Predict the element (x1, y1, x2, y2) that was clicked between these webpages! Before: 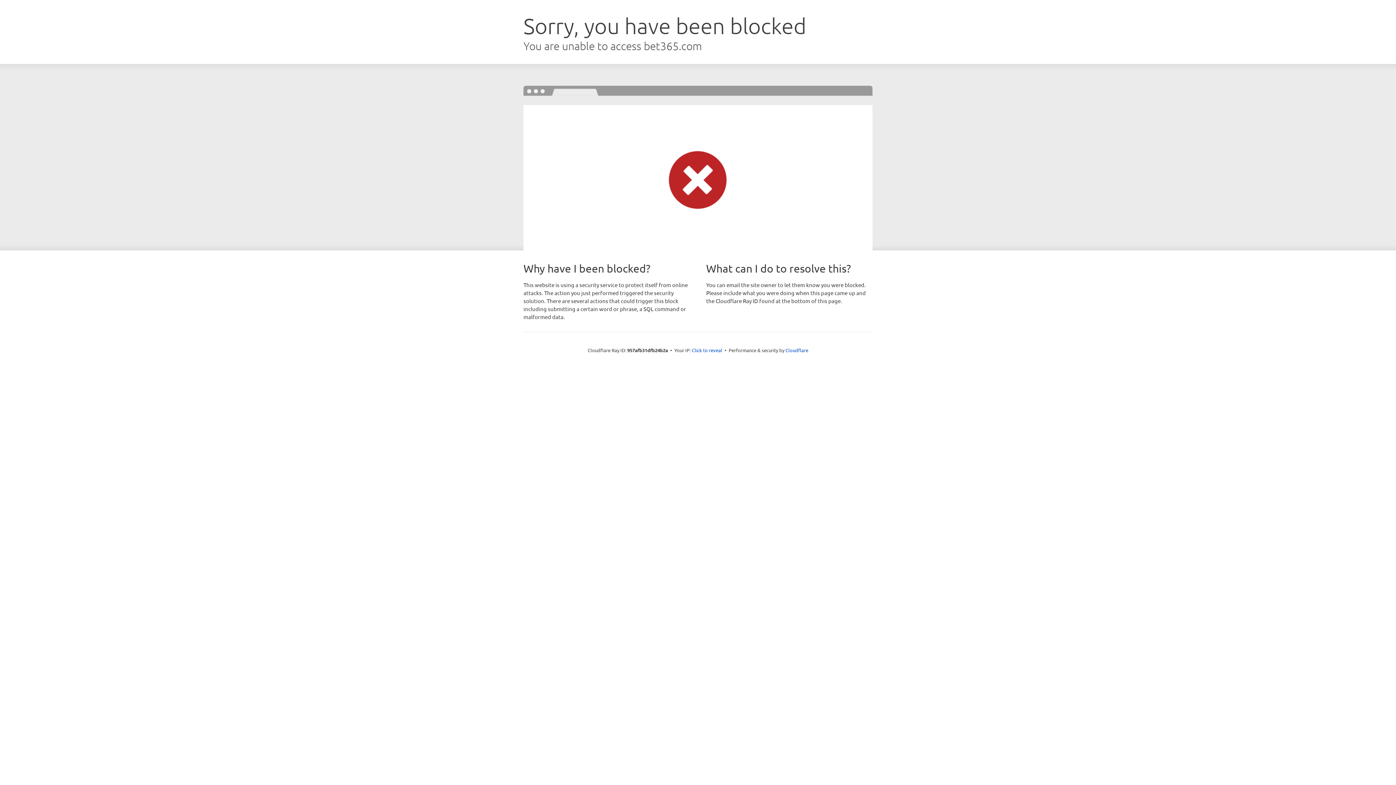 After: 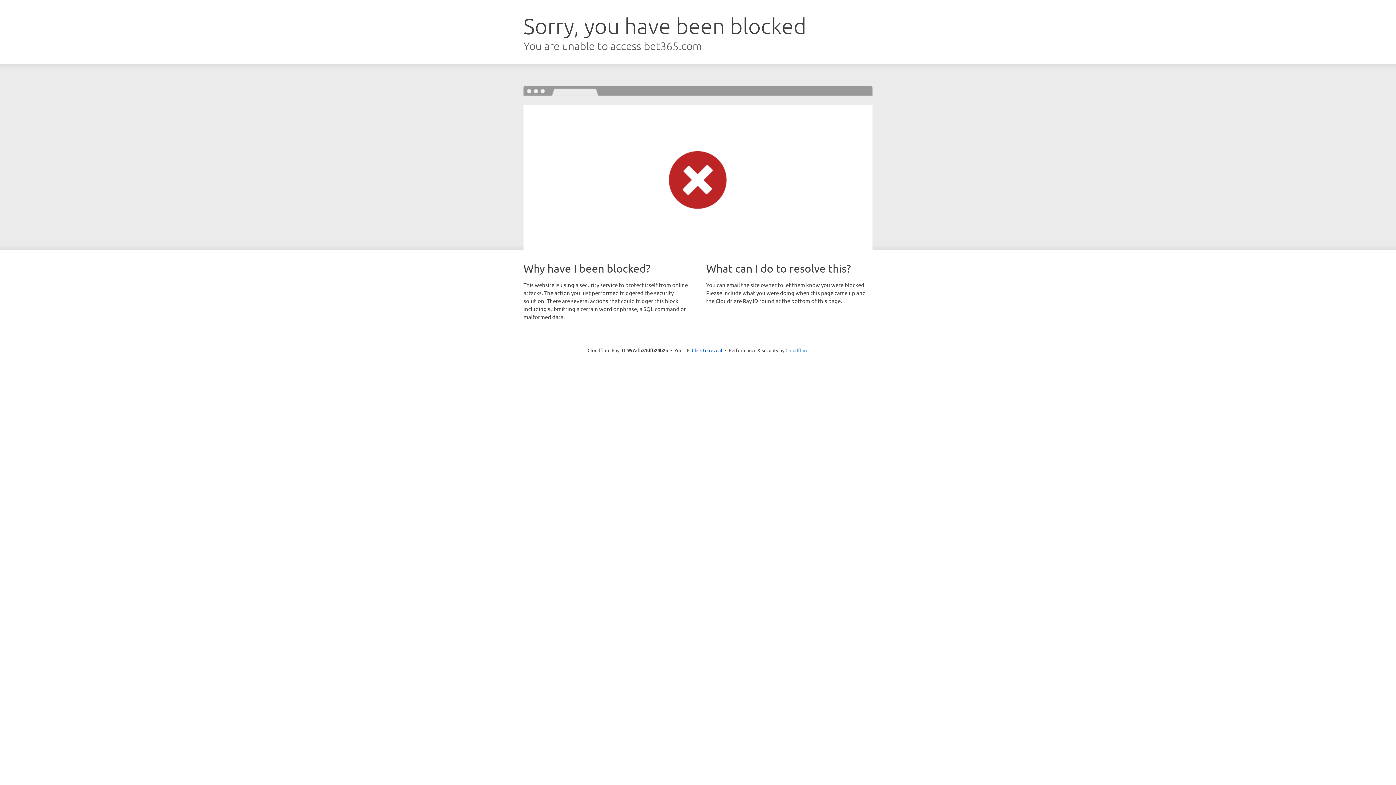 Action: bbox: (785, 347, 808, 353) label: Cloudflare